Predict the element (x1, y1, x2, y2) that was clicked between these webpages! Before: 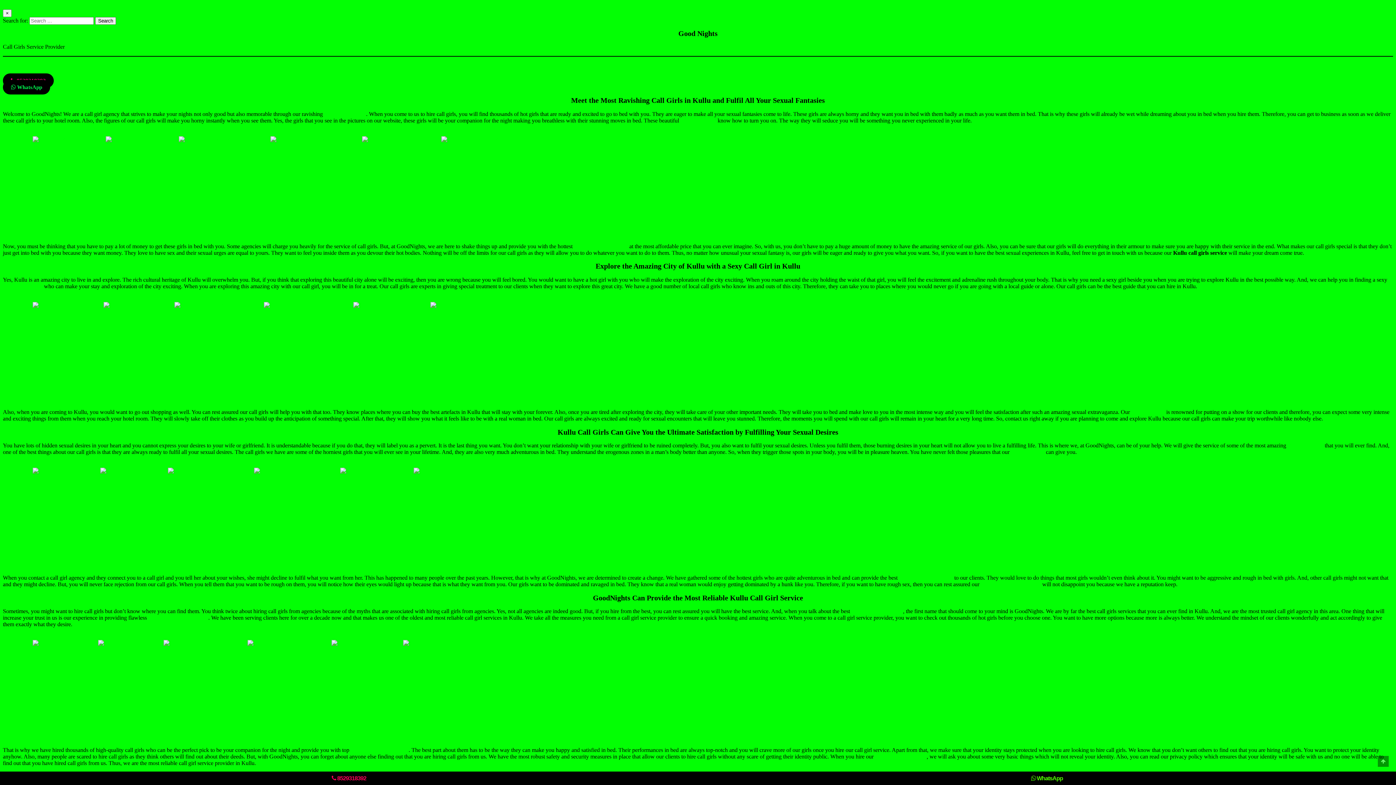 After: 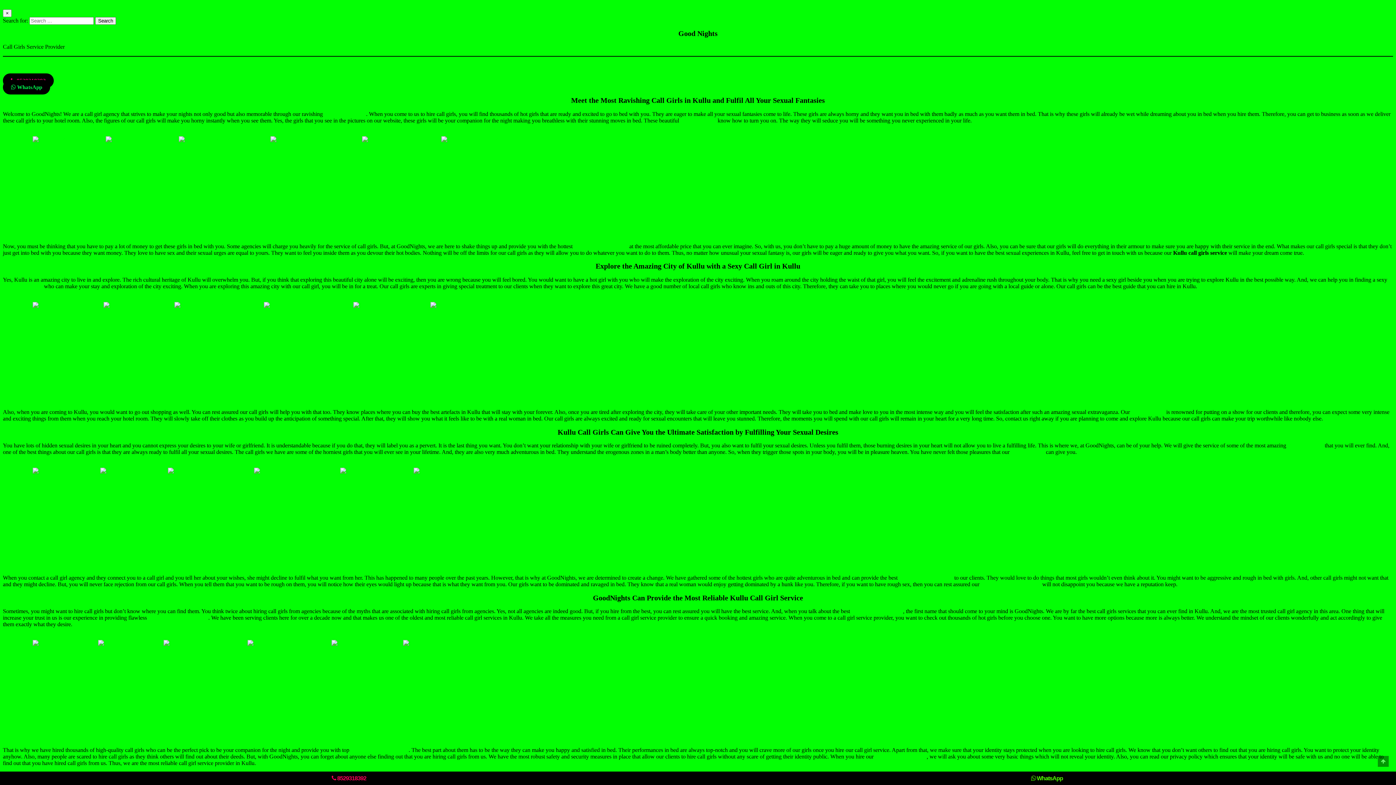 Action: bbox: (2, 283, 42, 289) label: call girl in Kullu